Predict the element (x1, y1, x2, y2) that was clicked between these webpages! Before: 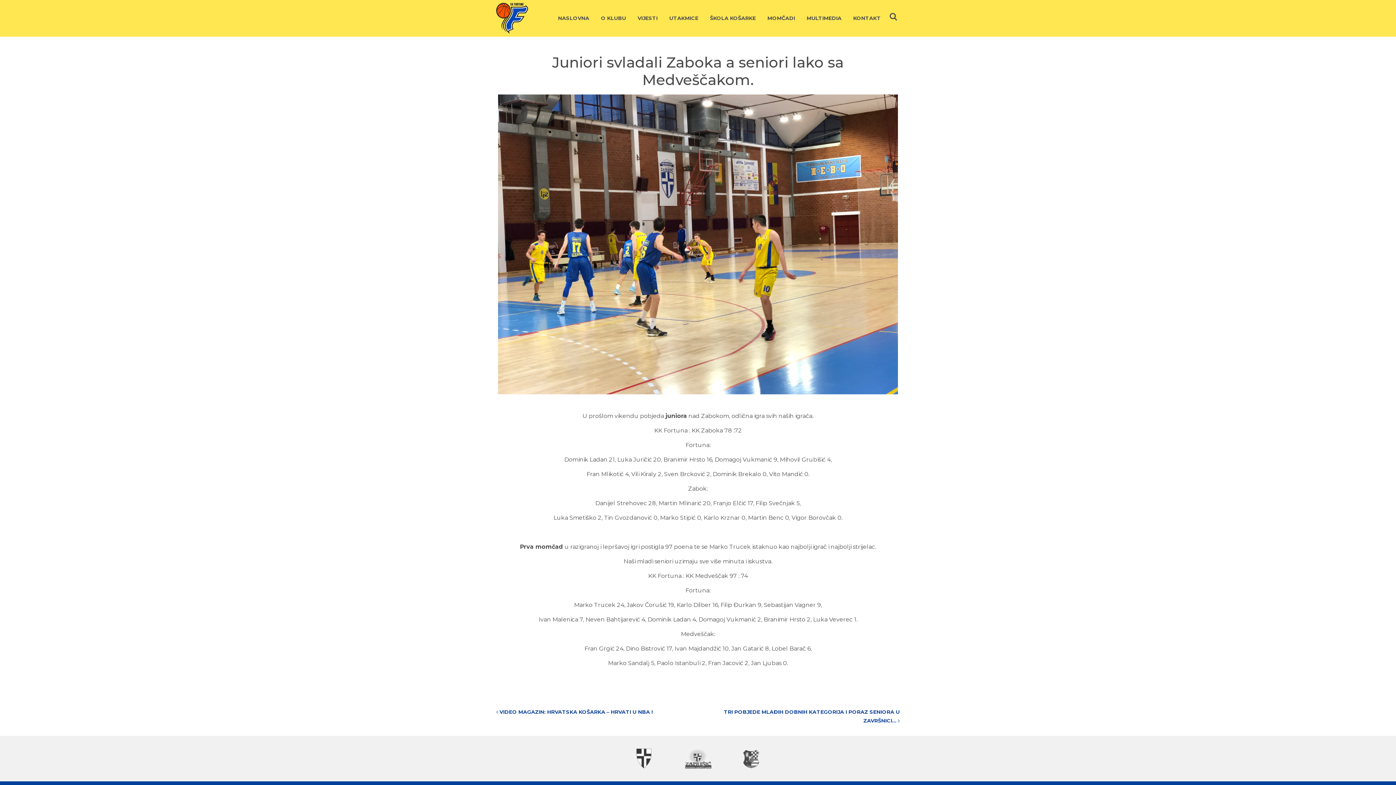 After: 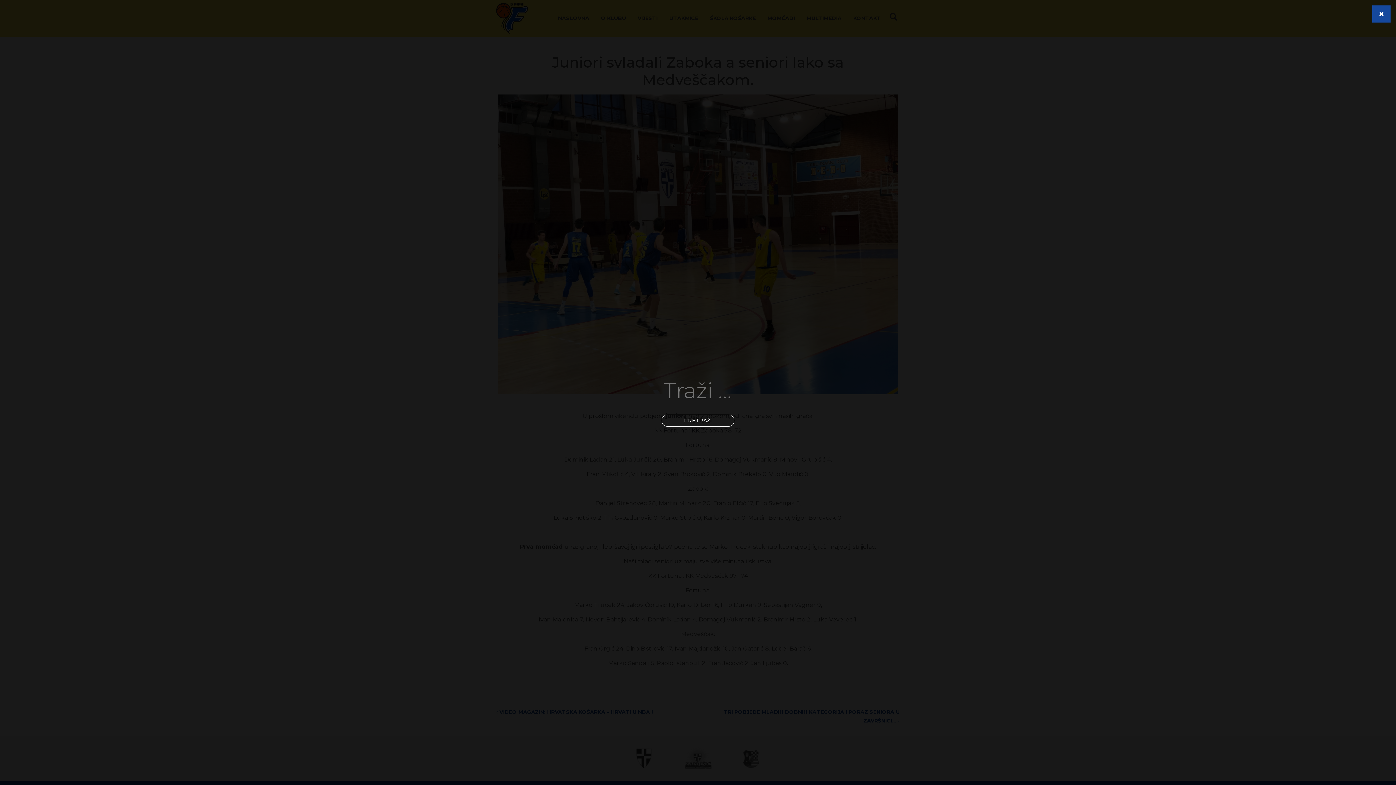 Action: bbox: (889, 11, 897, 22)